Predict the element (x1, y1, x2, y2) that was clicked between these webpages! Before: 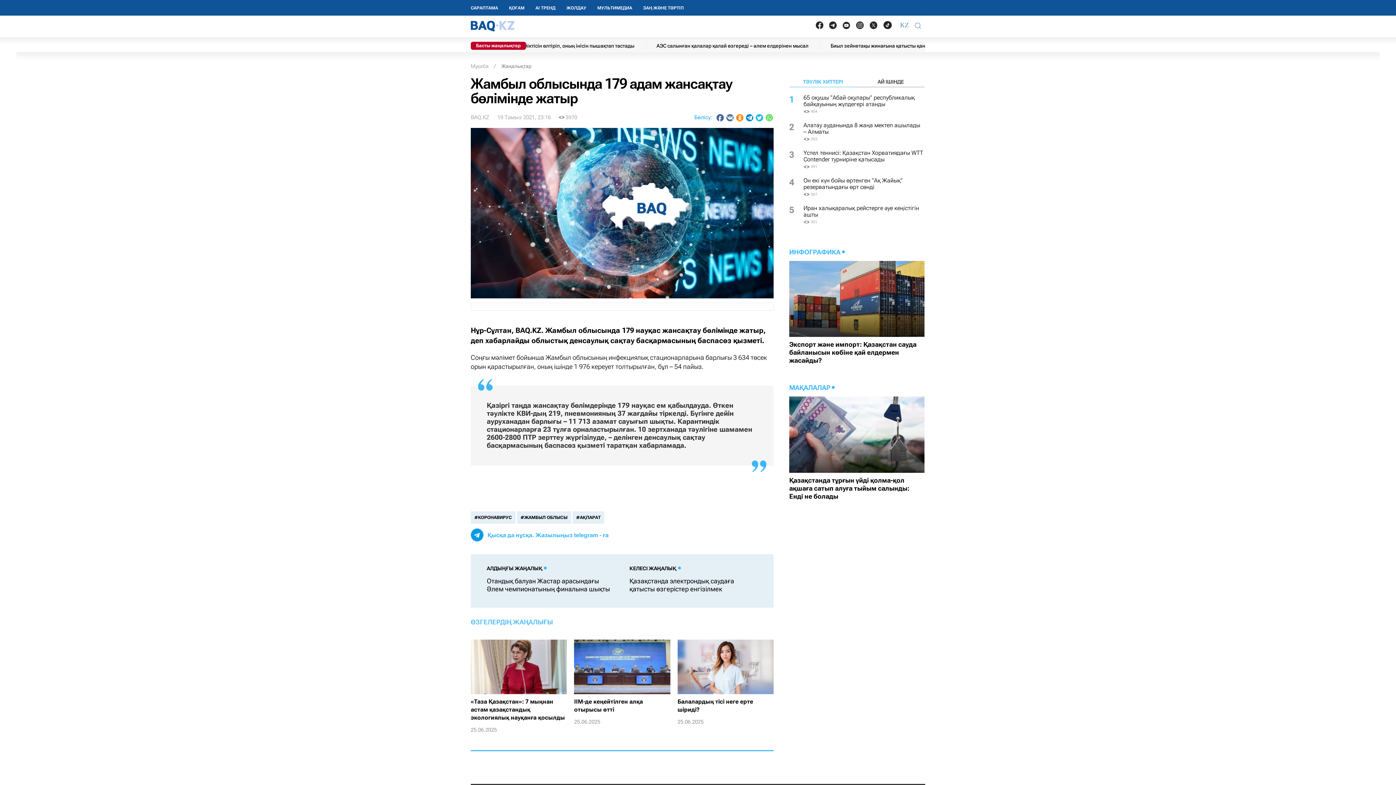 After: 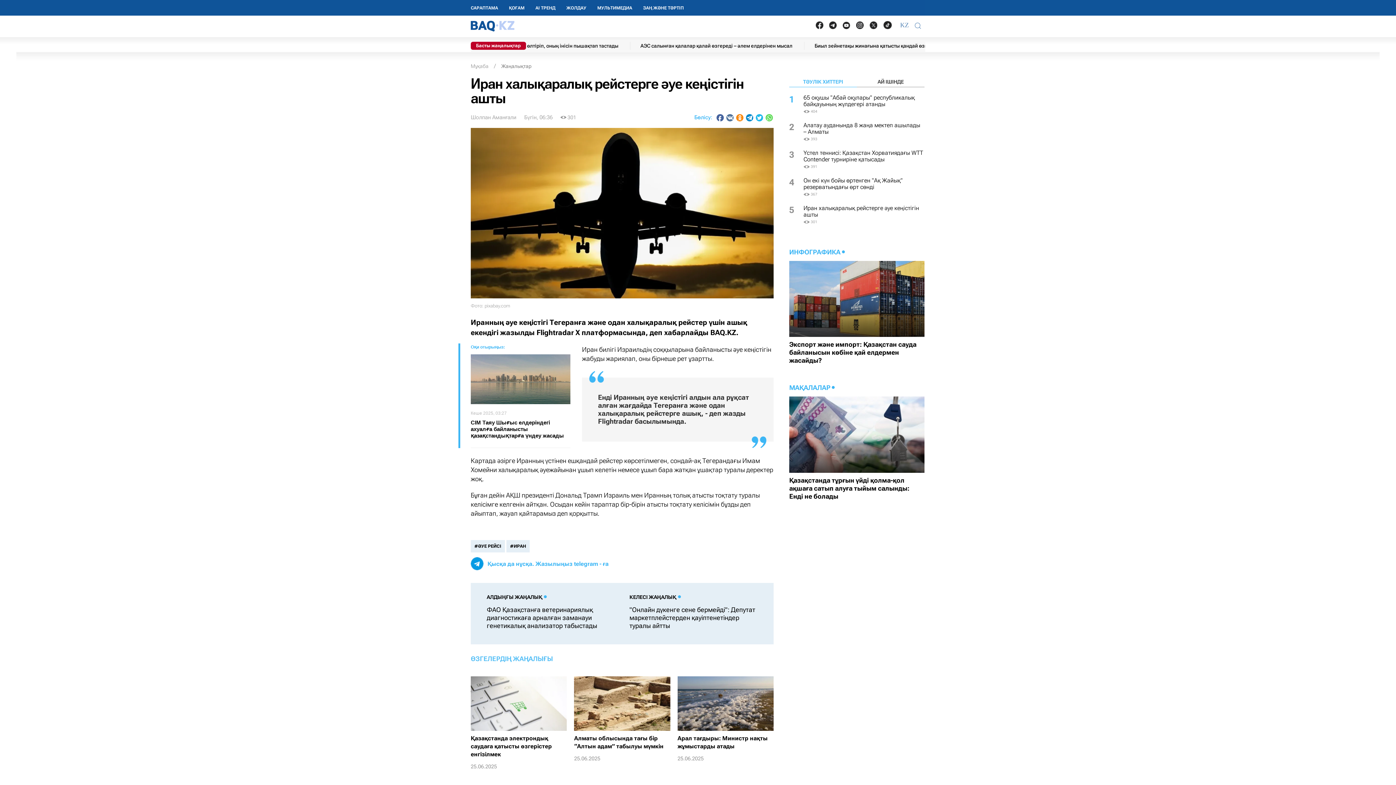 Action: label: 5
Иран халықаралық рейстерге әуе кеңістігін ашты
301 bbox: (789, 205, 924, 229)